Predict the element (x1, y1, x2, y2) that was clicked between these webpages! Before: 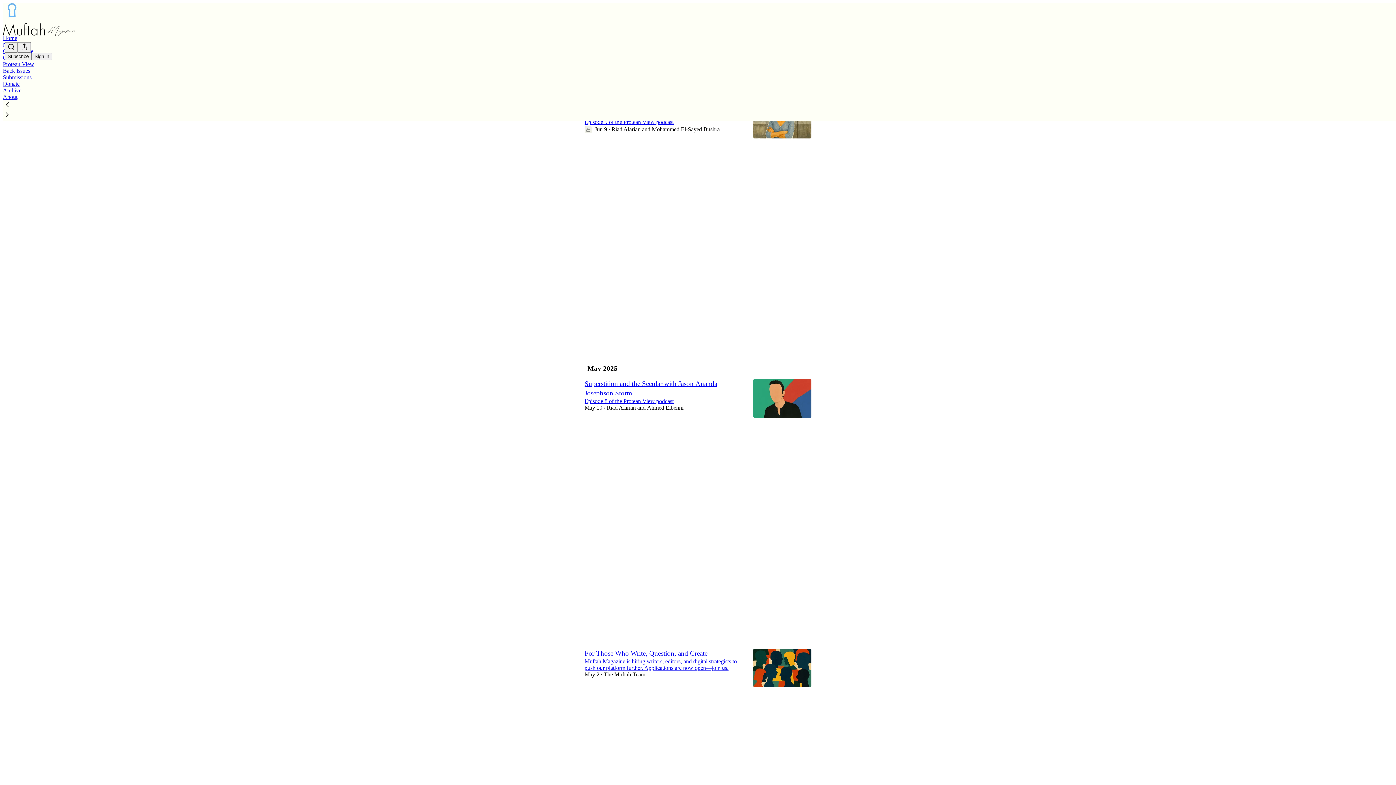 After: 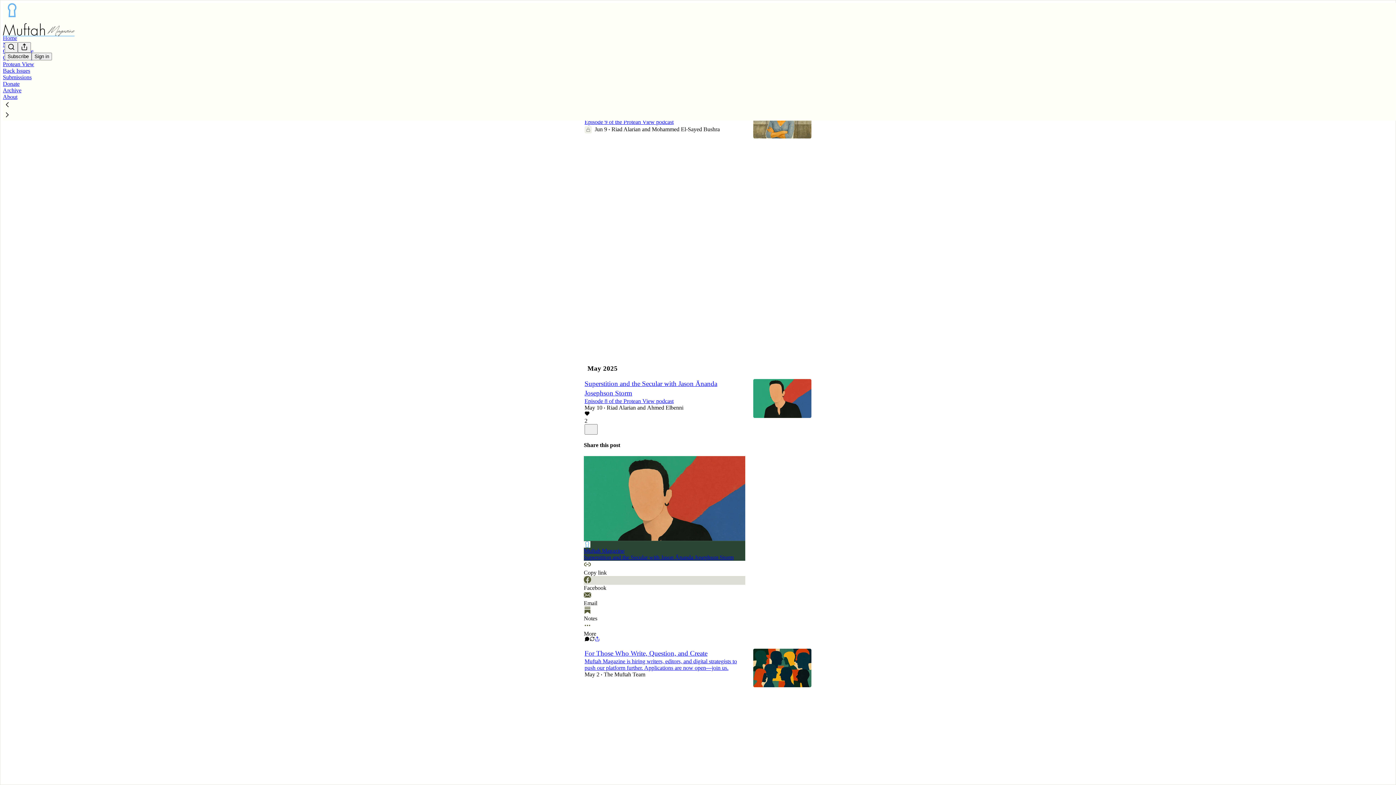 Action: label: Facebook bbox: (584, 576, 745, 591)